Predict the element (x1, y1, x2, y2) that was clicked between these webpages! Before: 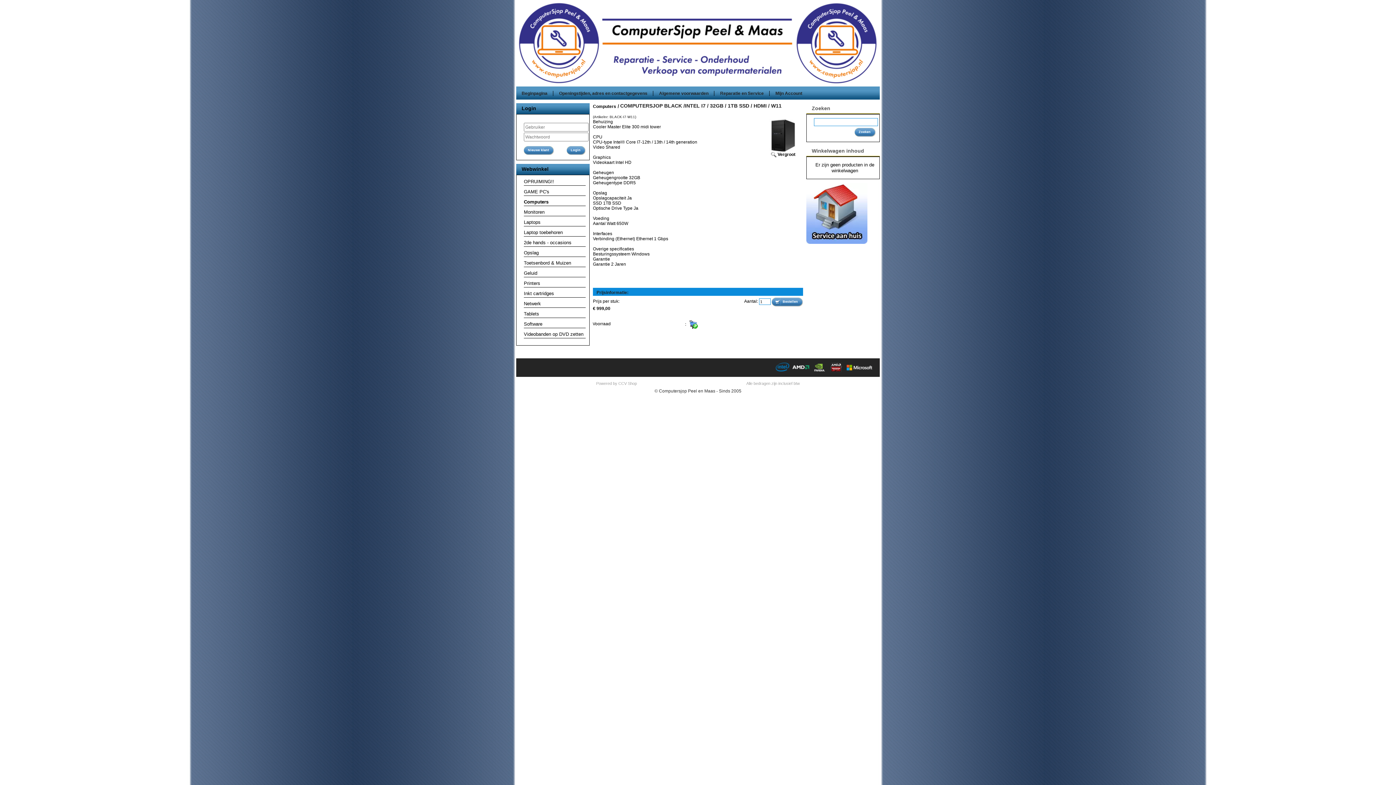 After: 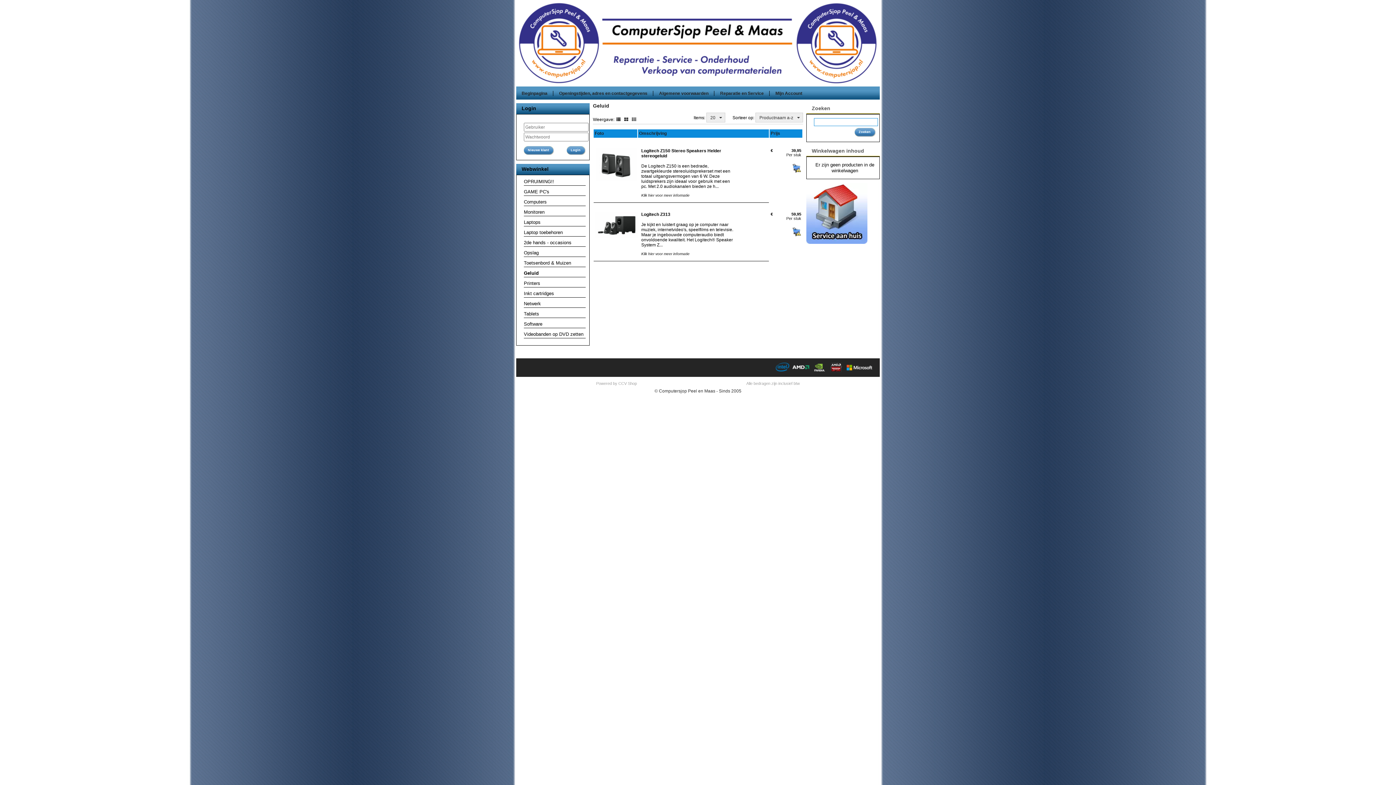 Action: bbox: (524, 270, 537, 276) label: Geluid